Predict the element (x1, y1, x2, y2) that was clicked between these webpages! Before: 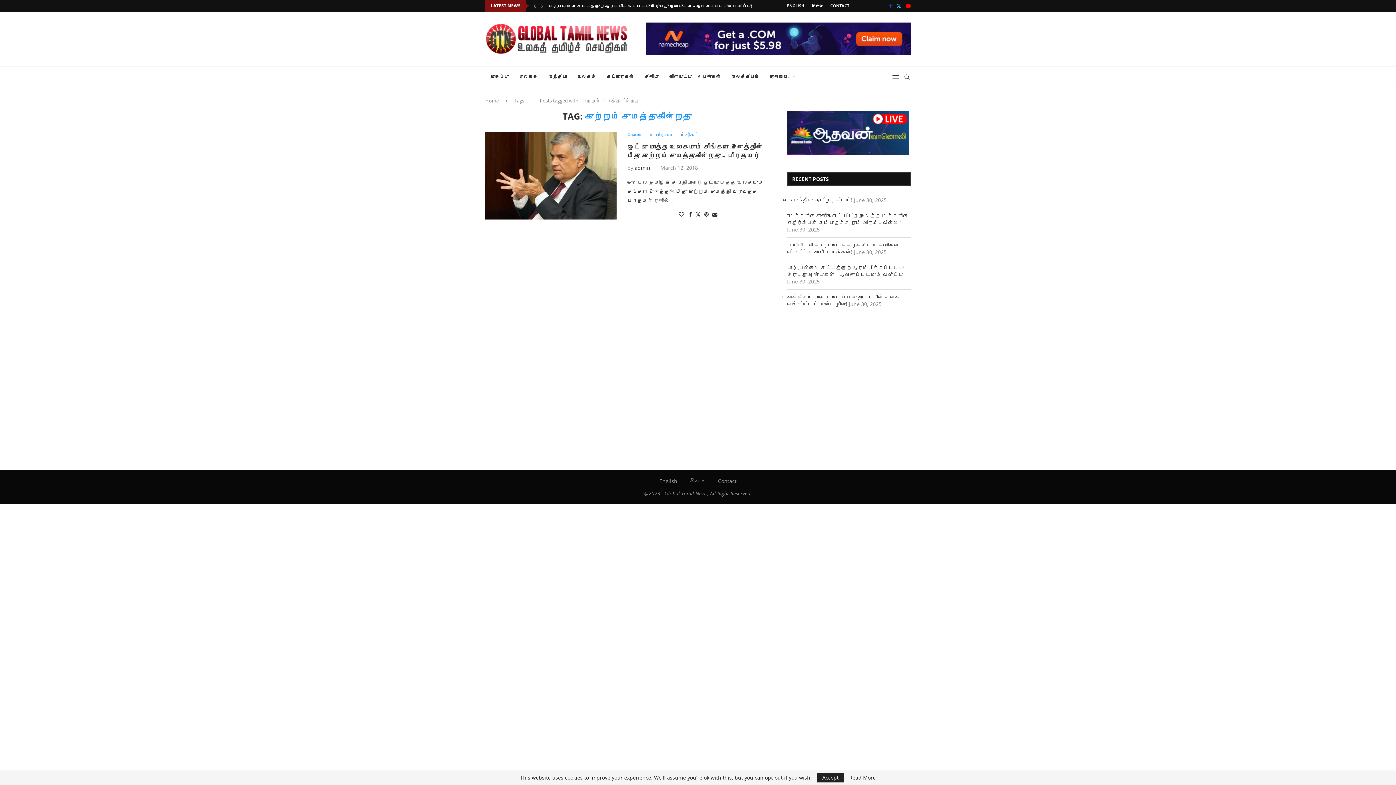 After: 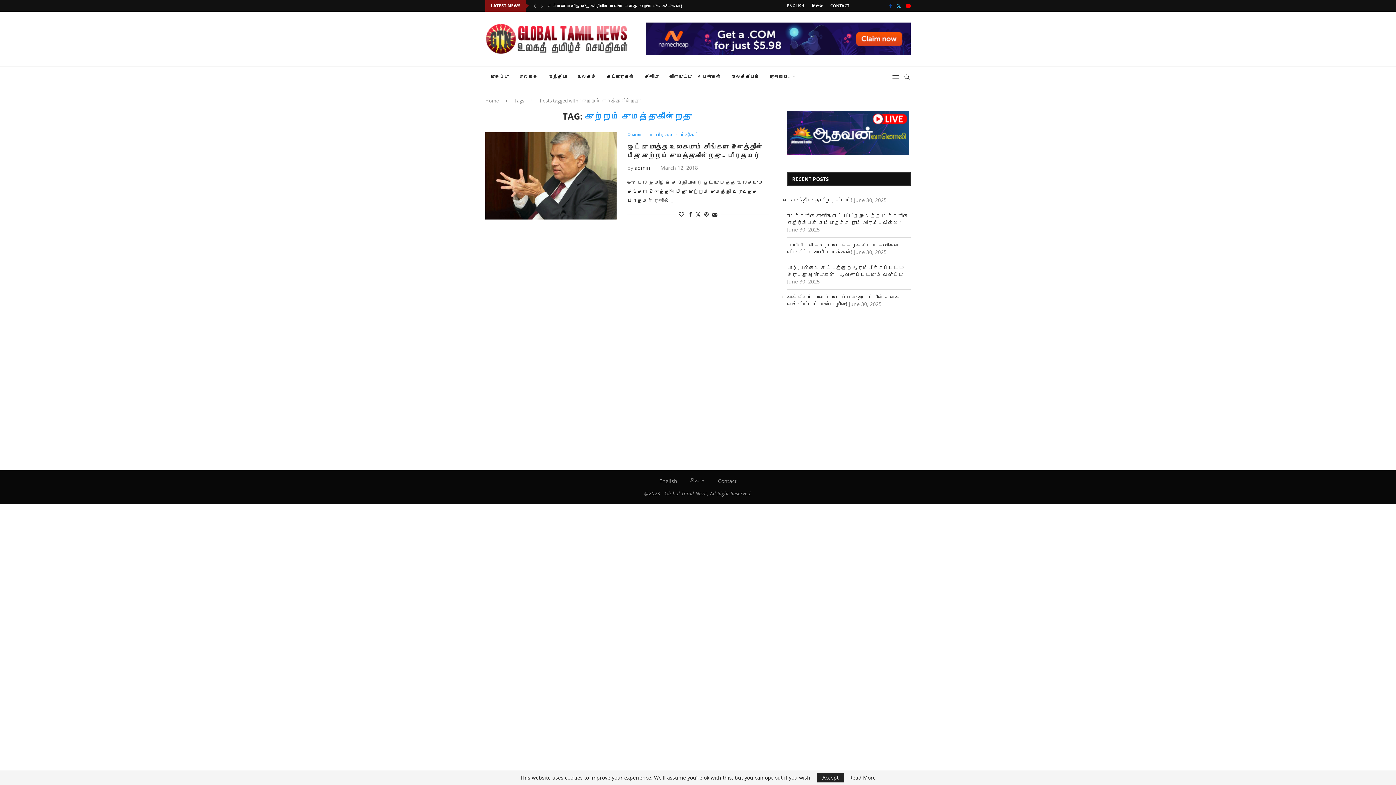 Action: bbox: (787, 112, 909, 119)